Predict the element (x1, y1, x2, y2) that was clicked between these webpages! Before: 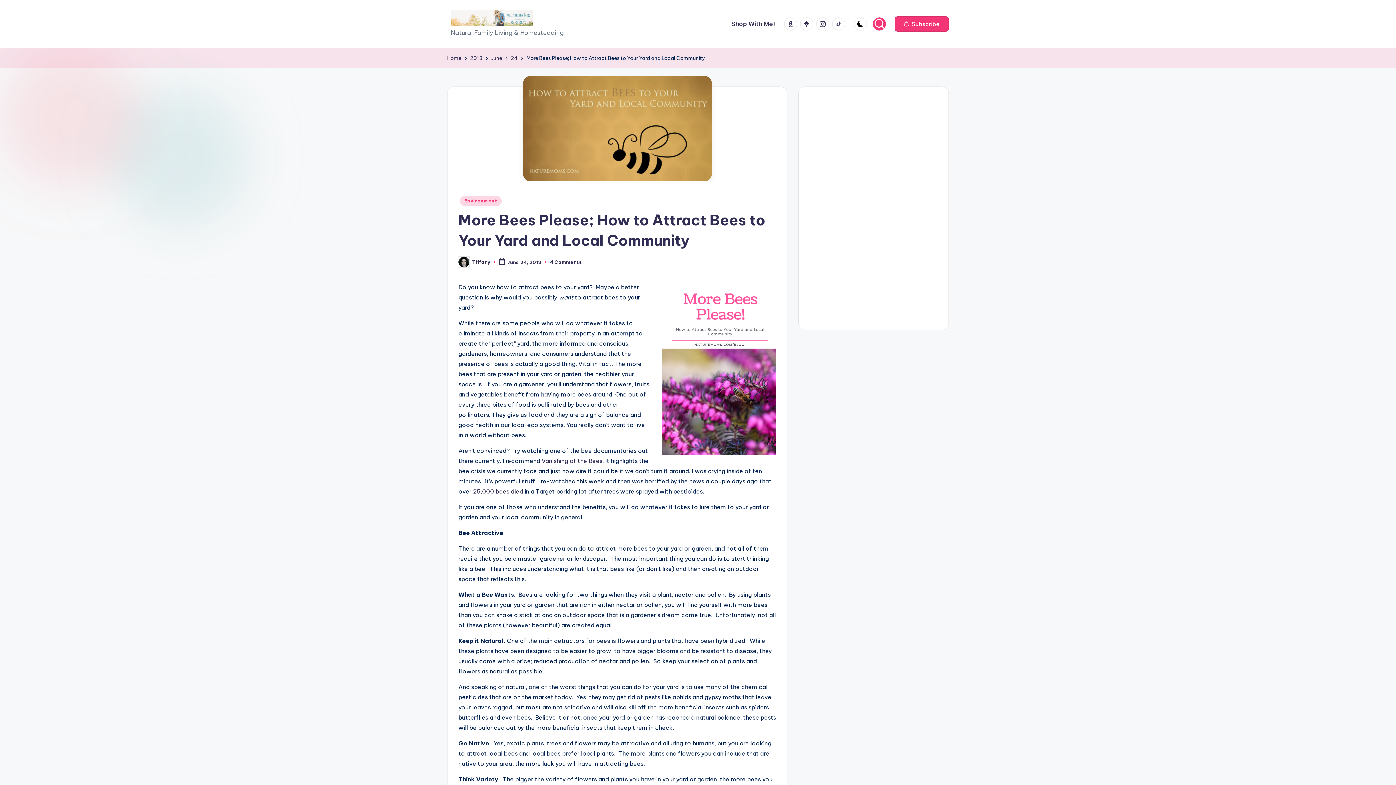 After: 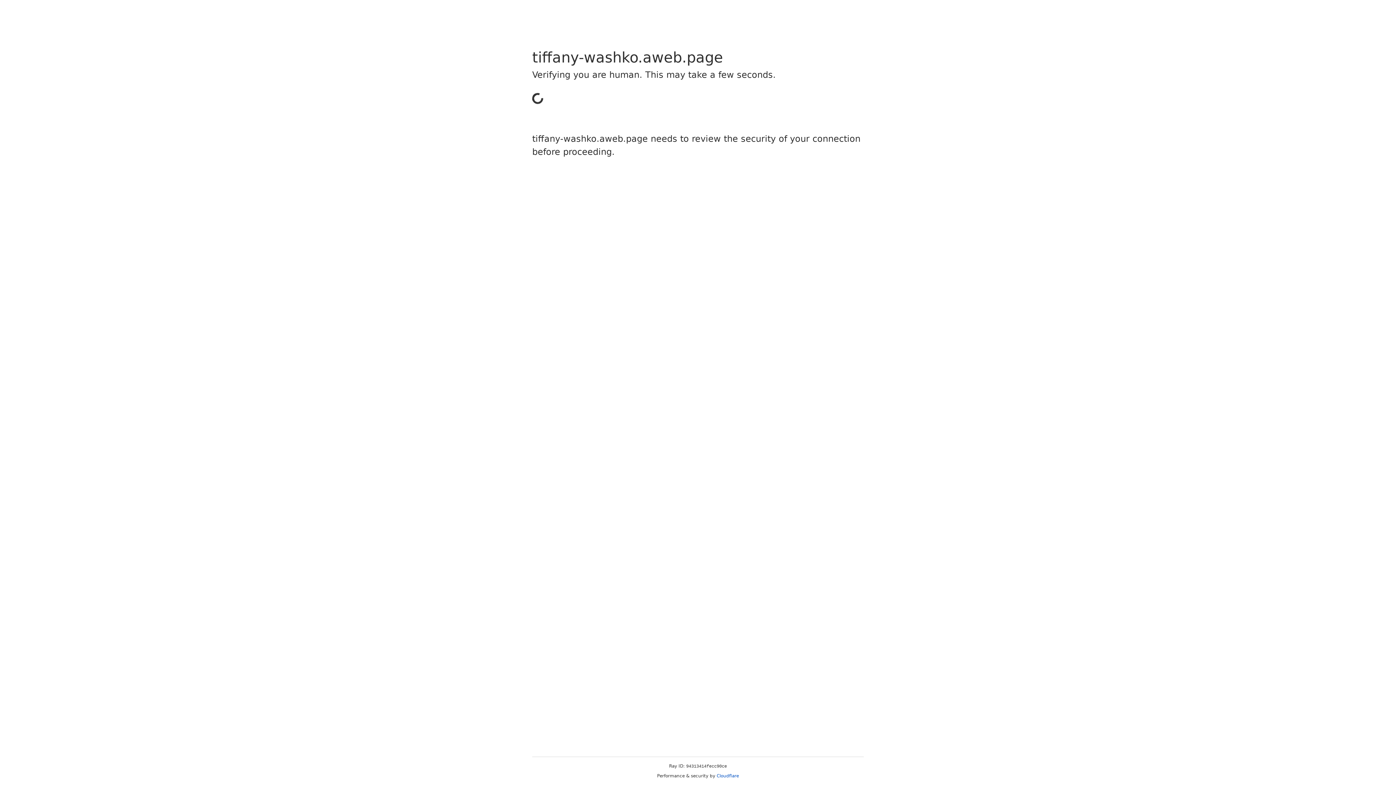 Action: bbox: (894, 16, 949, 31) label:  Subscribe